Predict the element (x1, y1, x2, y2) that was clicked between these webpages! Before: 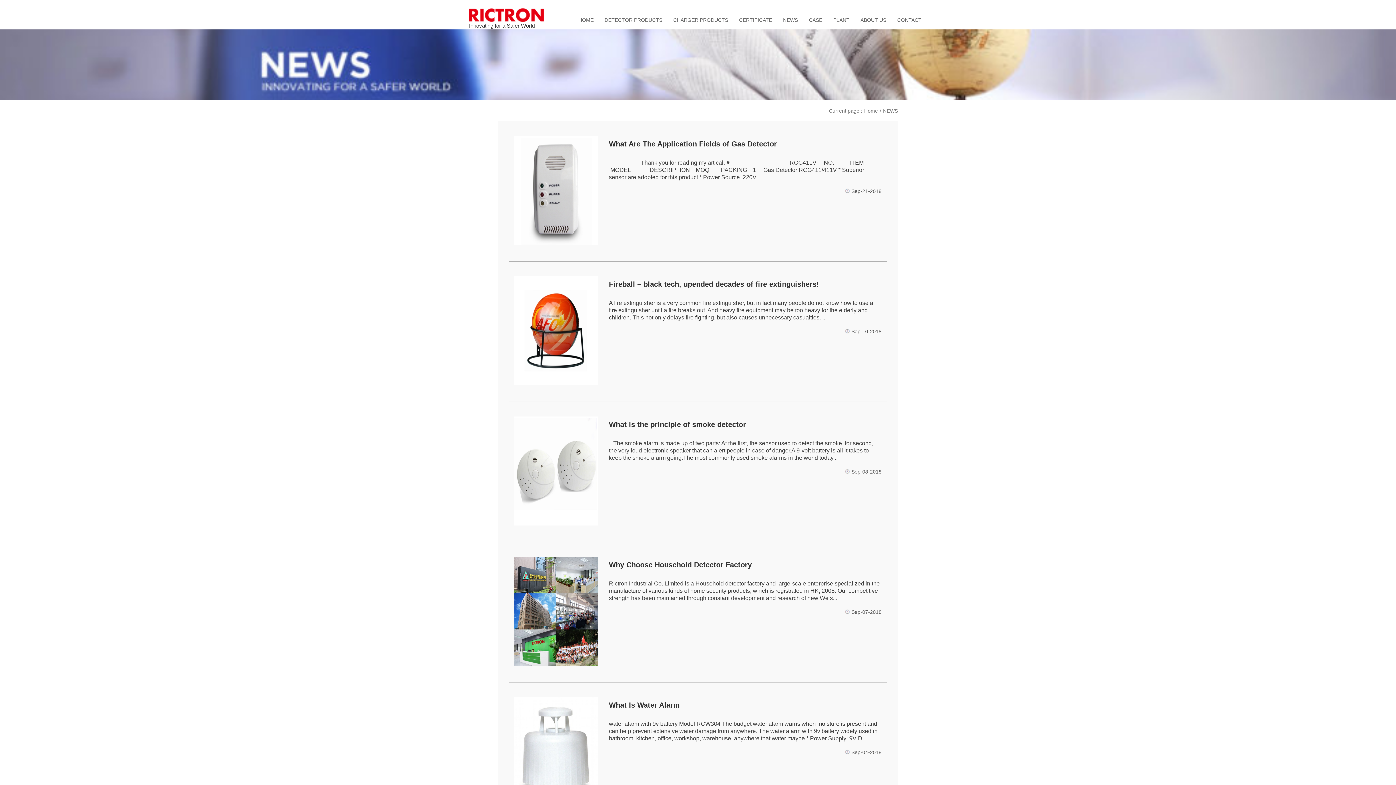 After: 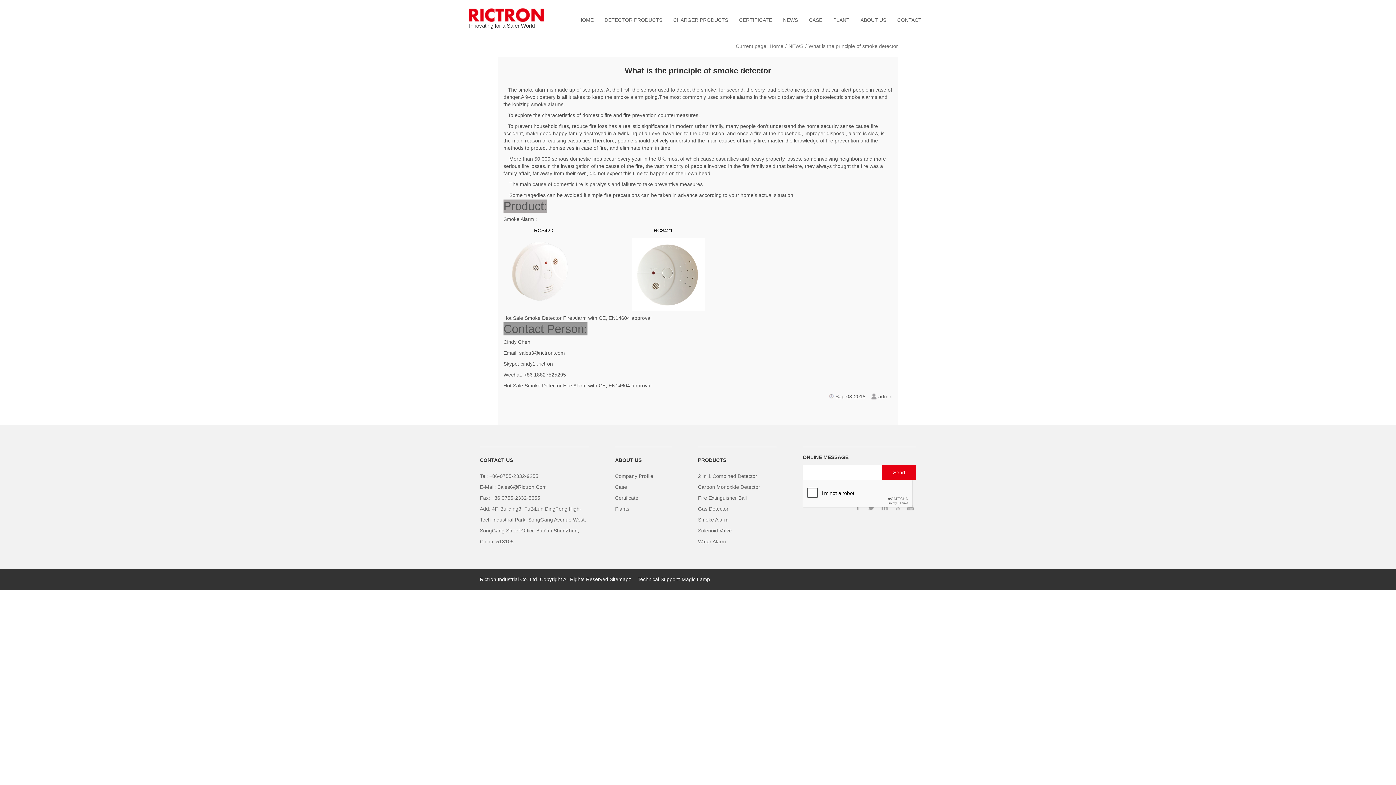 Action: bbox: (514, 416, 598, 525)